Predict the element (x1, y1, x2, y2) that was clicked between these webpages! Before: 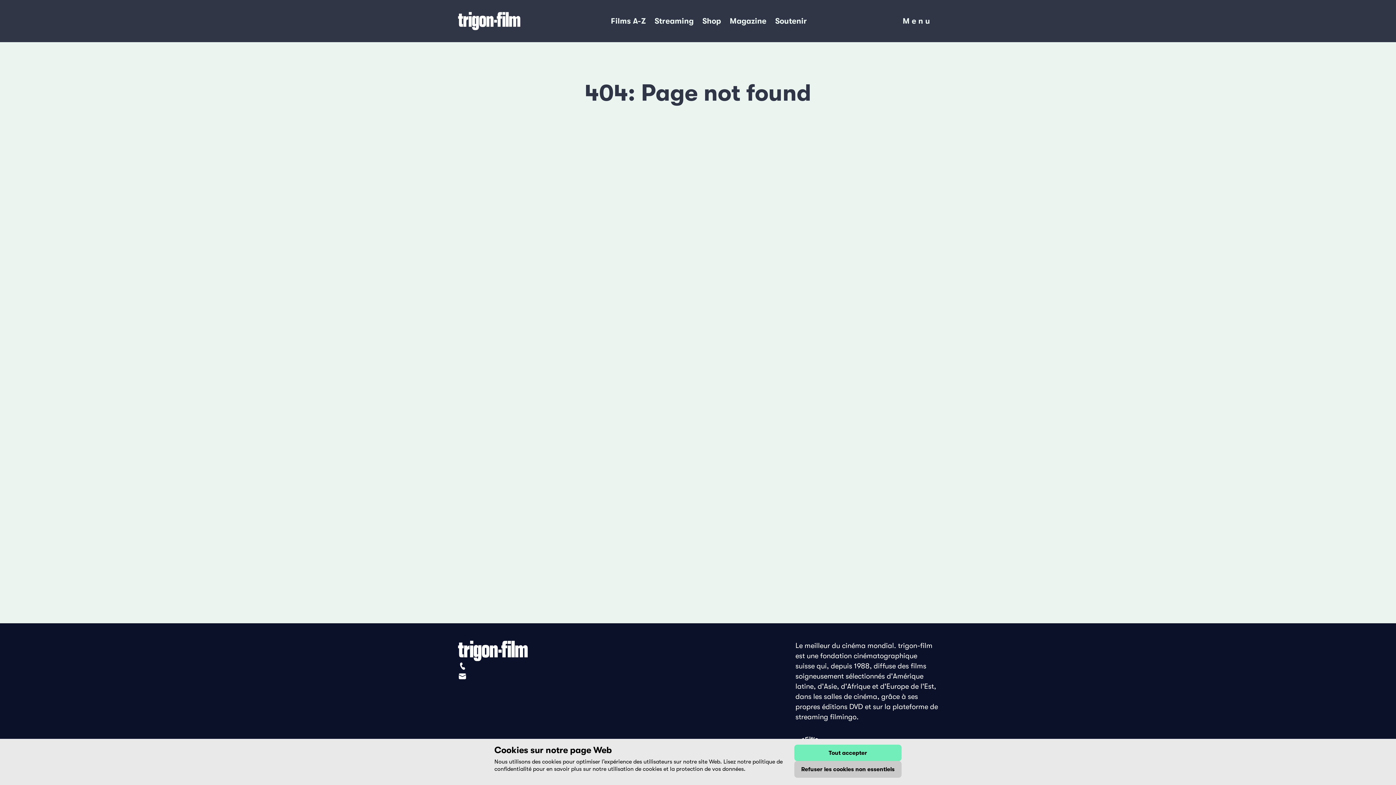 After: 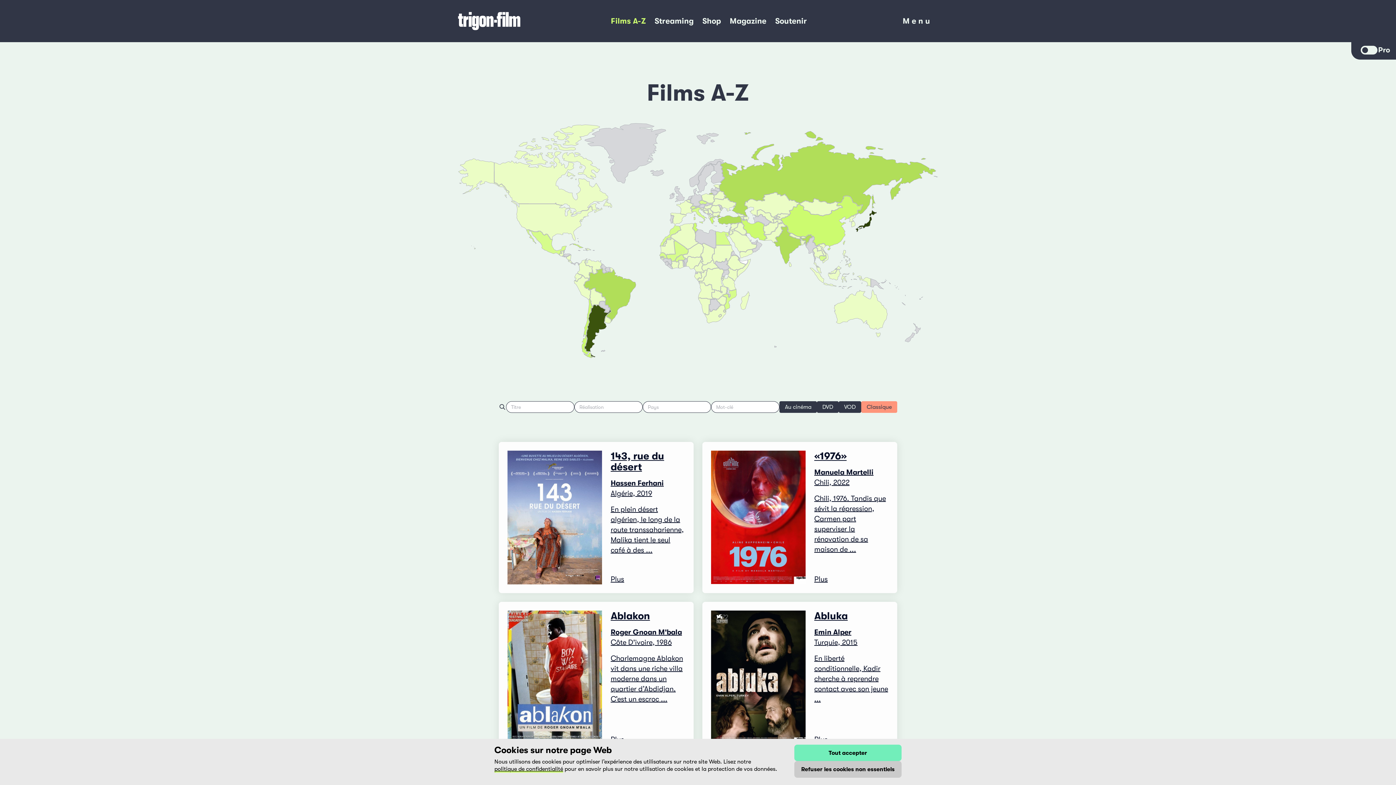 Action: label: Films A-Z bbox: (606, 13, 650, 29)